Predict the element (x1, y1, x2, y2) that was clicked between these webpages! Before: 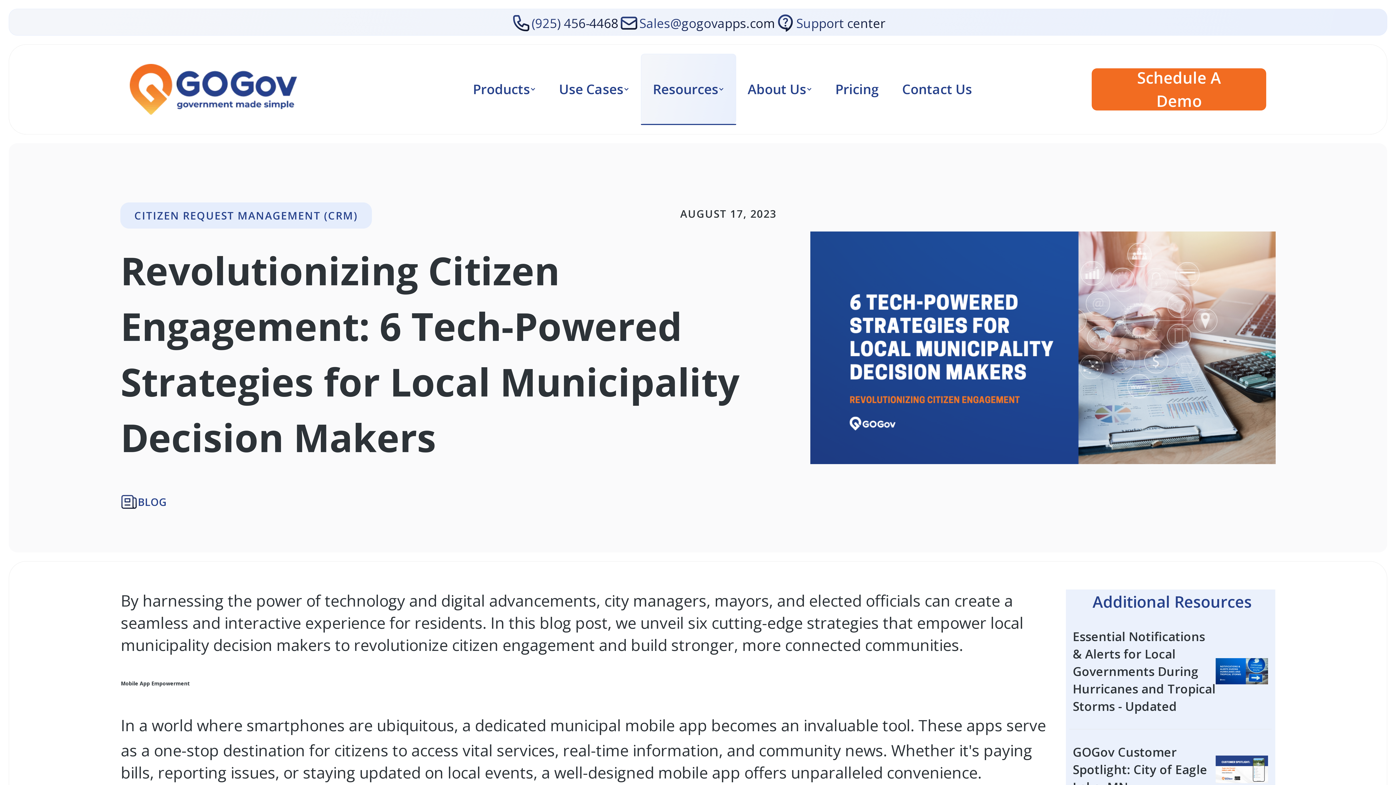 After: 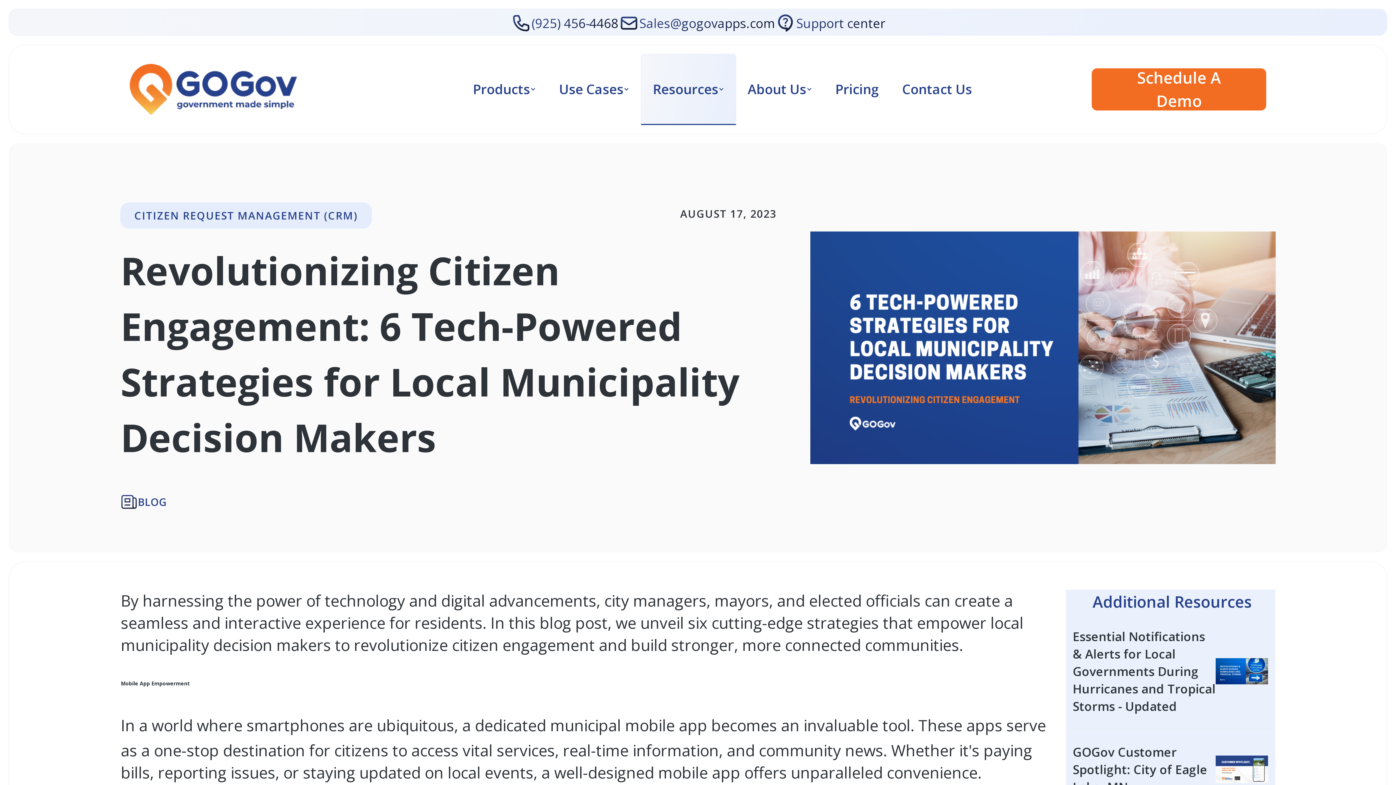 Action: bbox: (510, 12, 618, 33) label: (925) 456-4468